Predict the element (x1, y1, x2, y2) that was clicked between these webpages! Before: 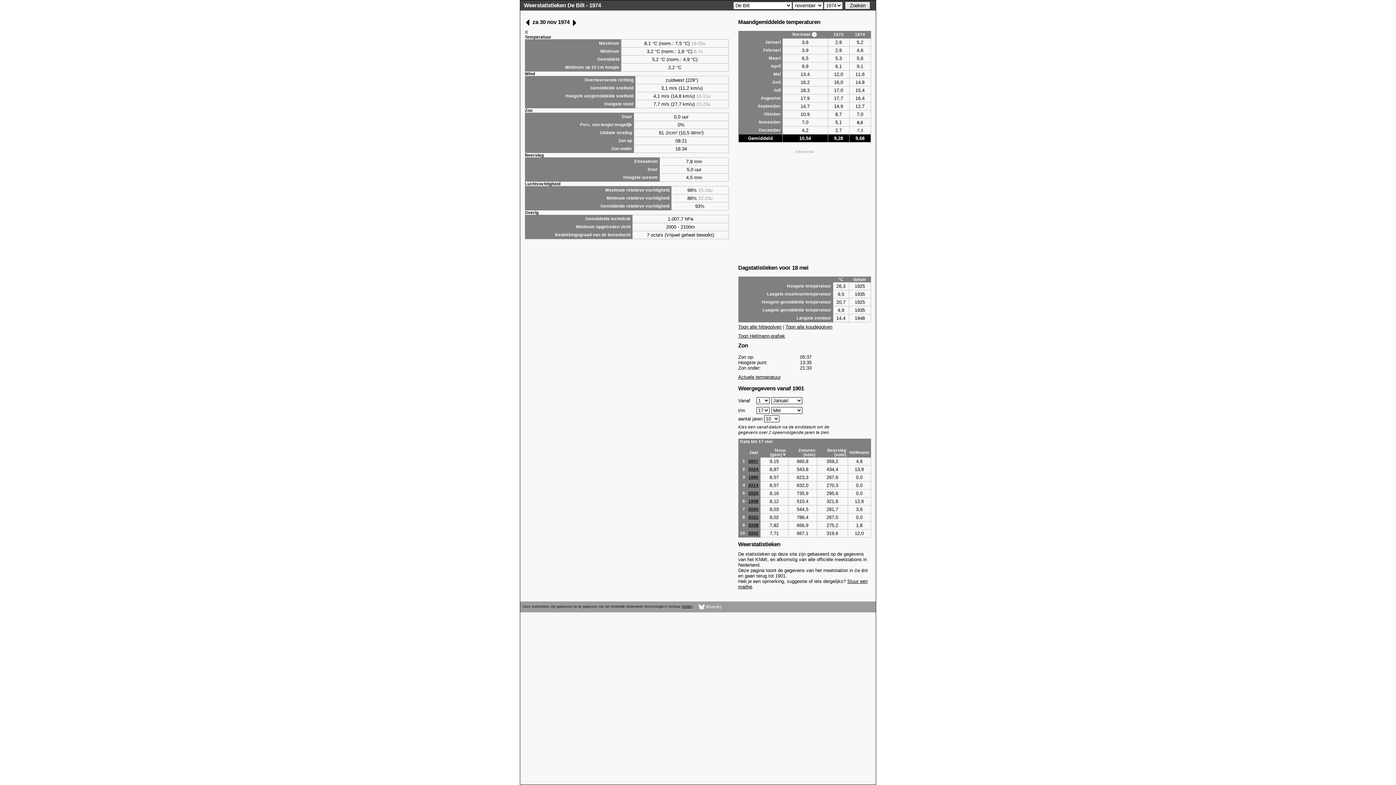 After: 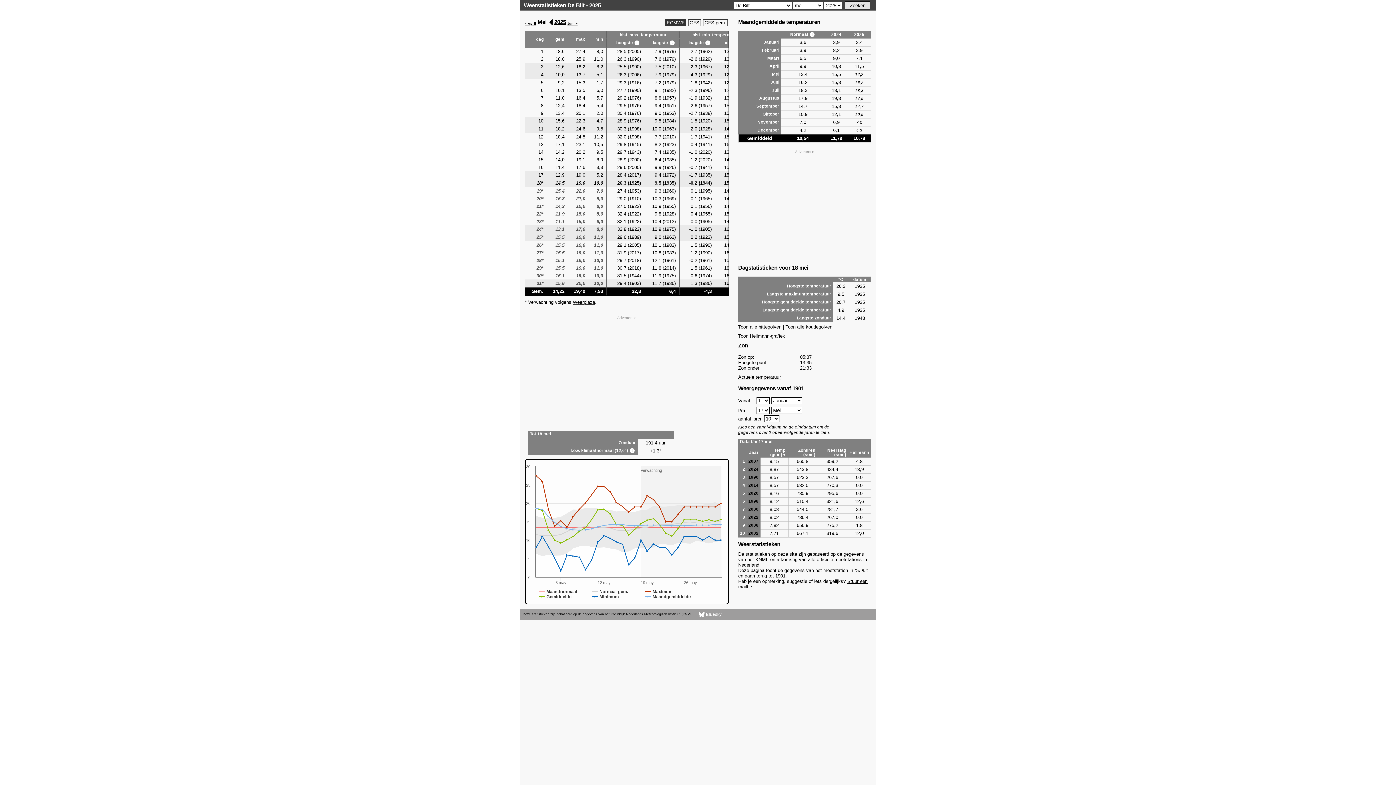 Action: label: Weerstatistieken De Bilt - 1974 bbox: (524, 2, 601, 8)